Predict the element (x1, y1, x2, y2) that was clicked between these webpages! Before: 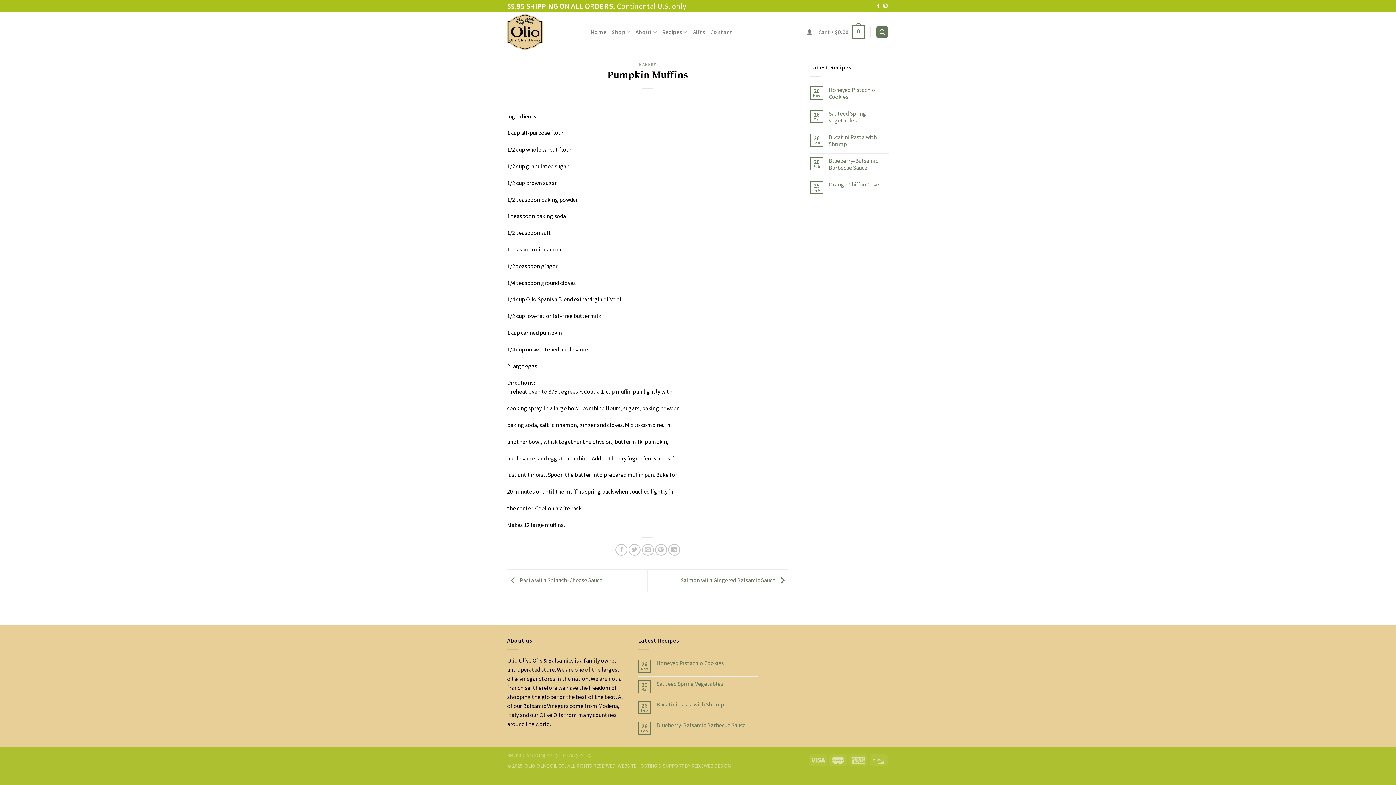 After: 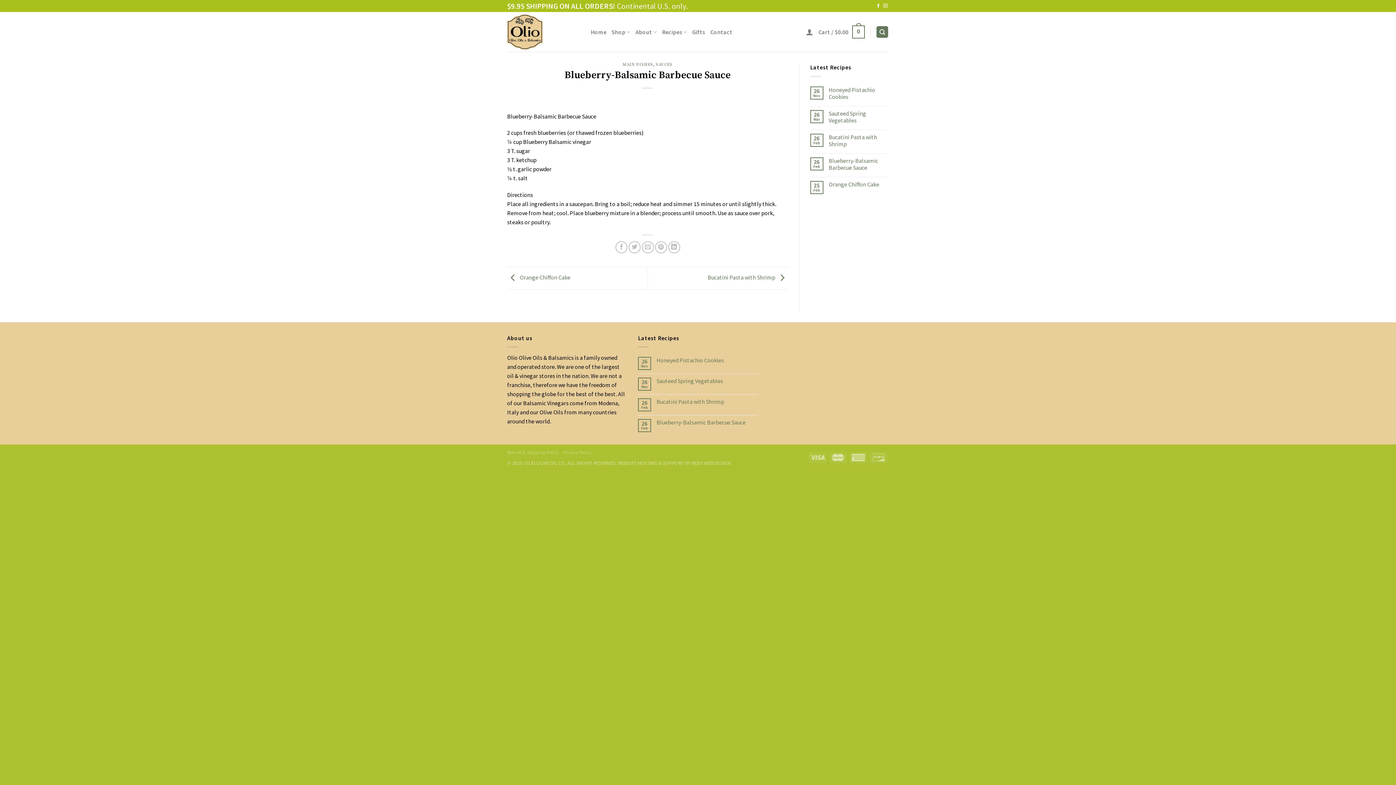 Action: bbox: (656, 722, 758, 728) label: Blueberry-Balsamic Barbecue Sauce